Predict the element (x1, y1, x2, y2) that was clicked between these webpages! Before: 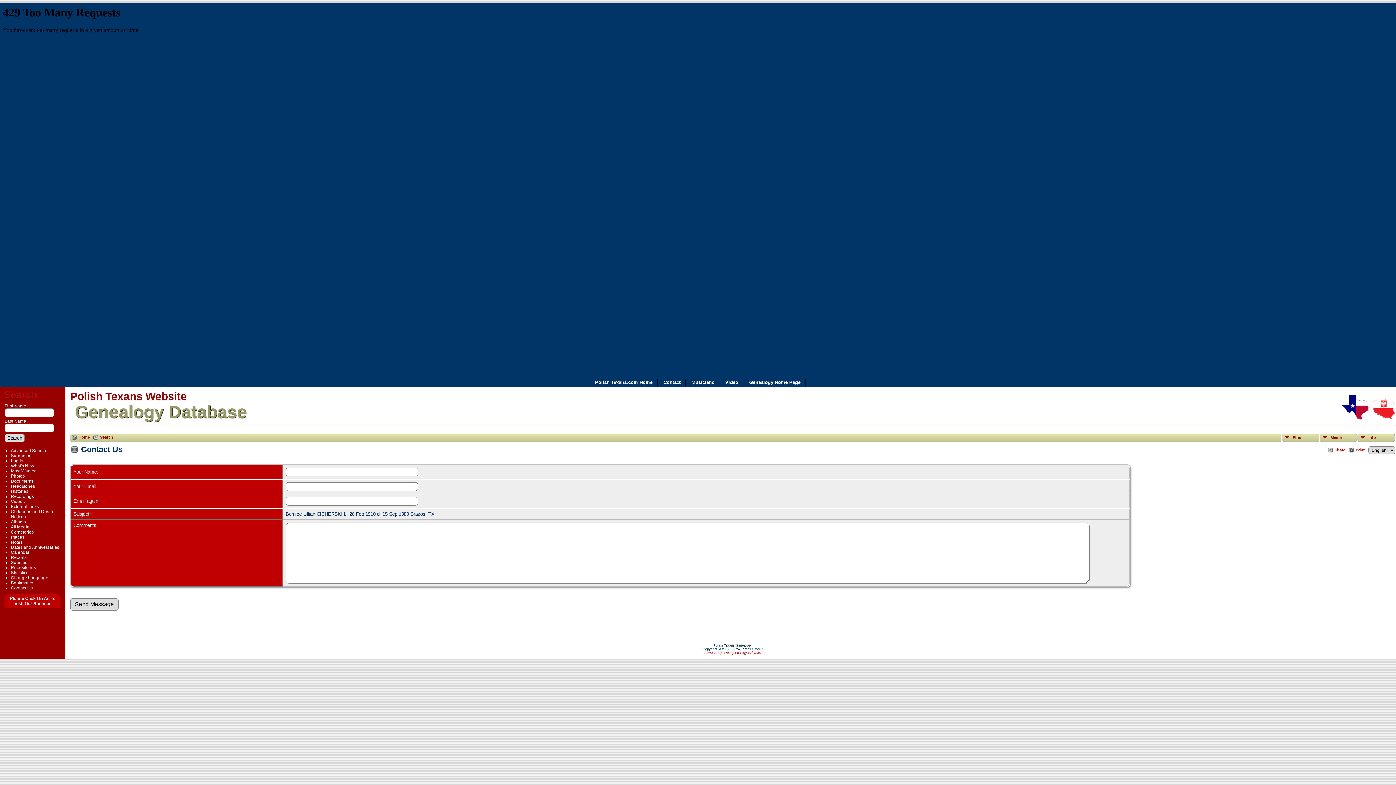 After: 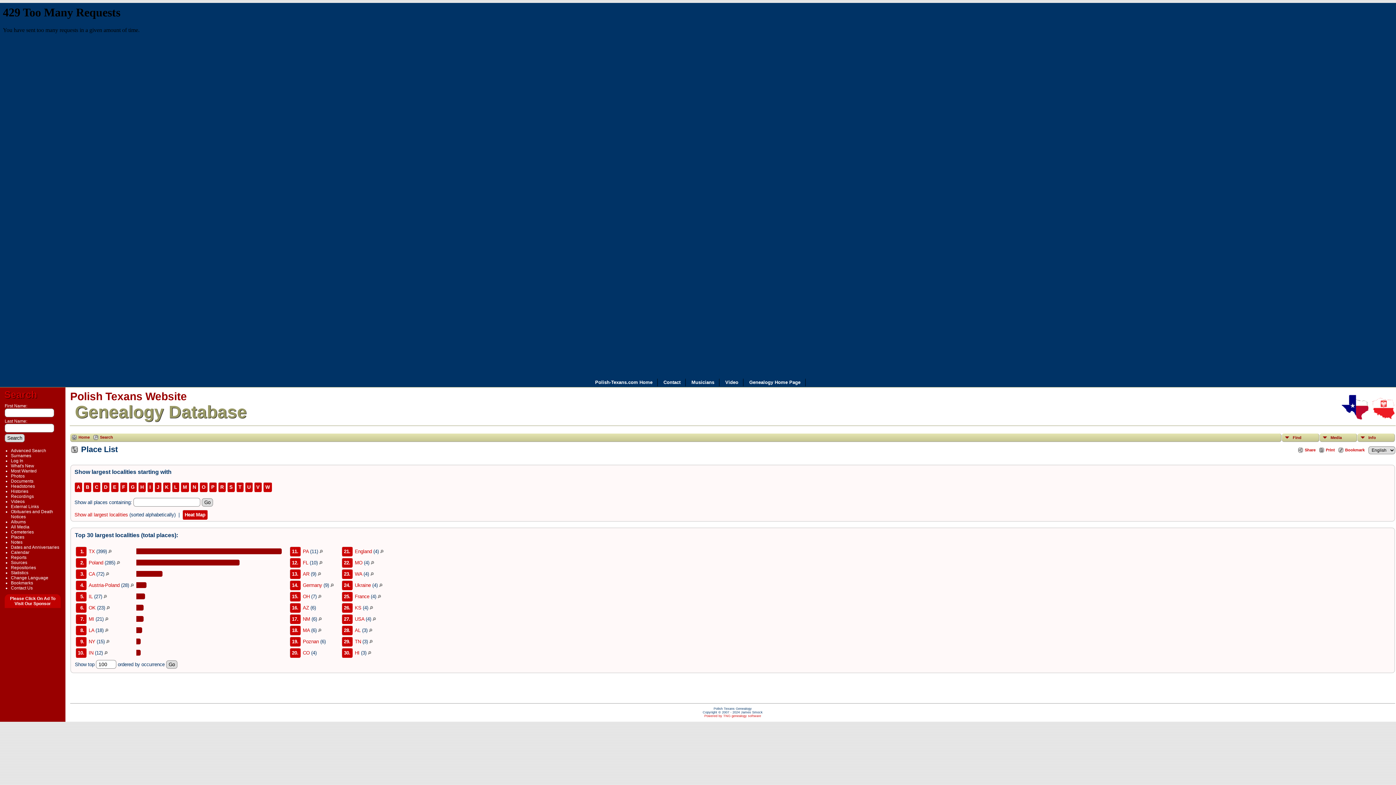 Action: bbox: (10, 534, 24, 540) label: Places